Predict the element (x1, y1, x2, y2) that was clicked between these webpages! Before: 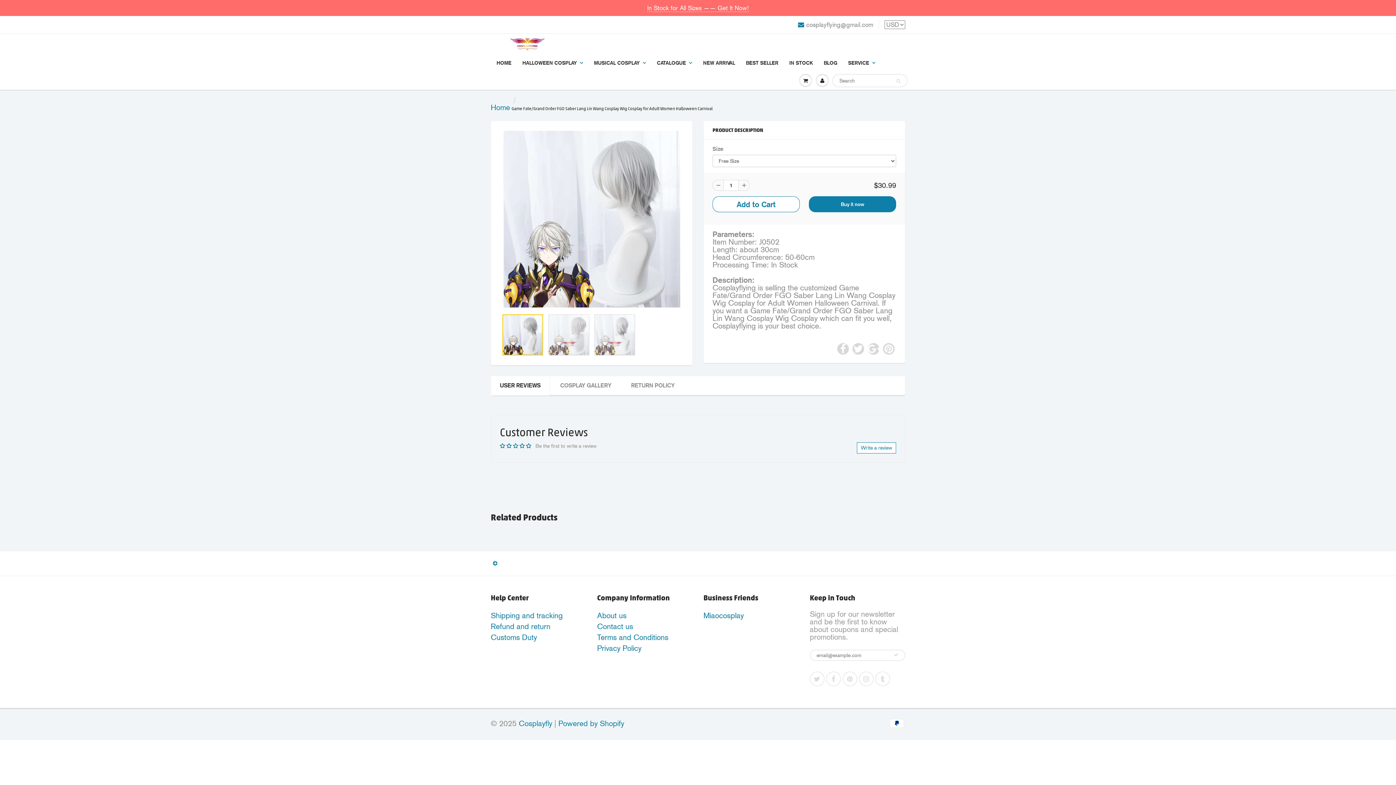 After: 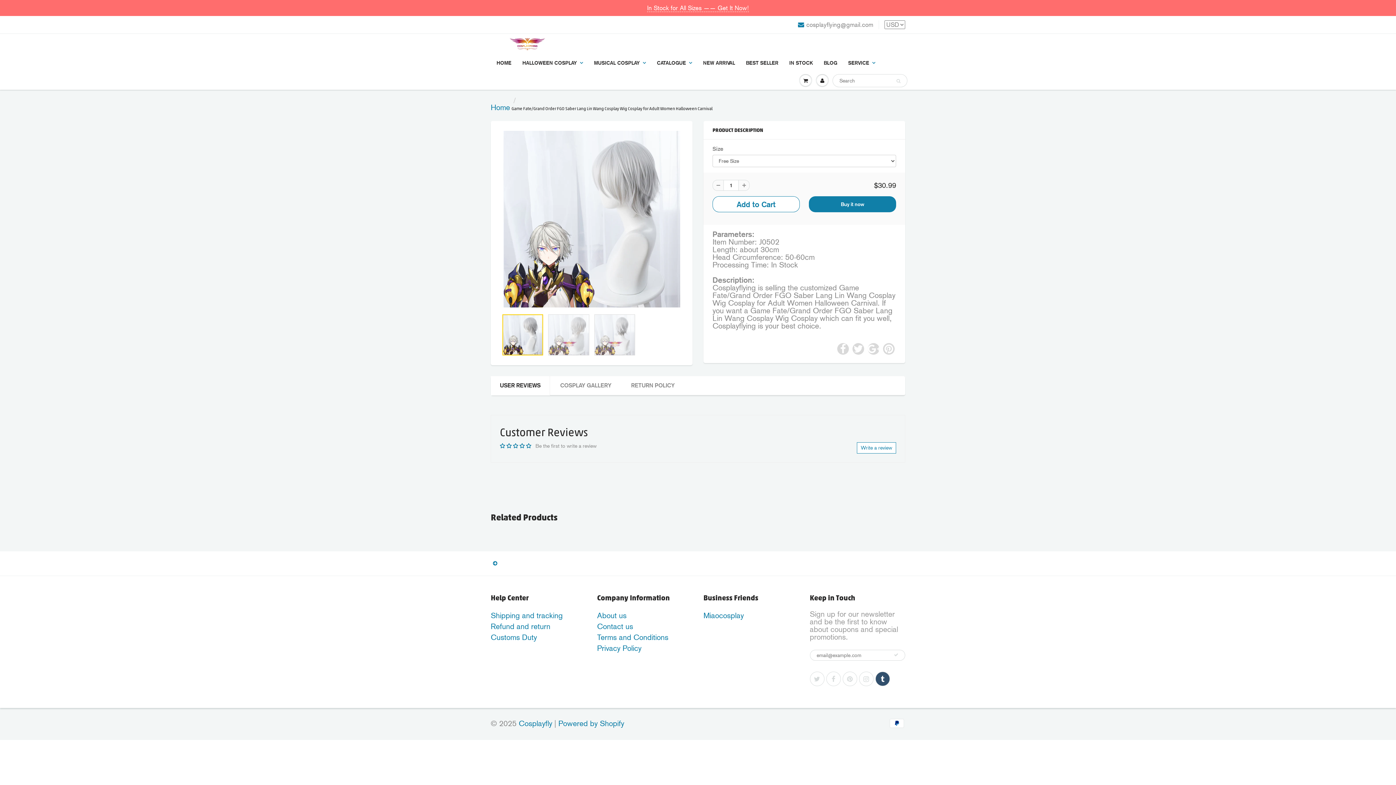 Action: bbox: (875, 671, 890, 686)